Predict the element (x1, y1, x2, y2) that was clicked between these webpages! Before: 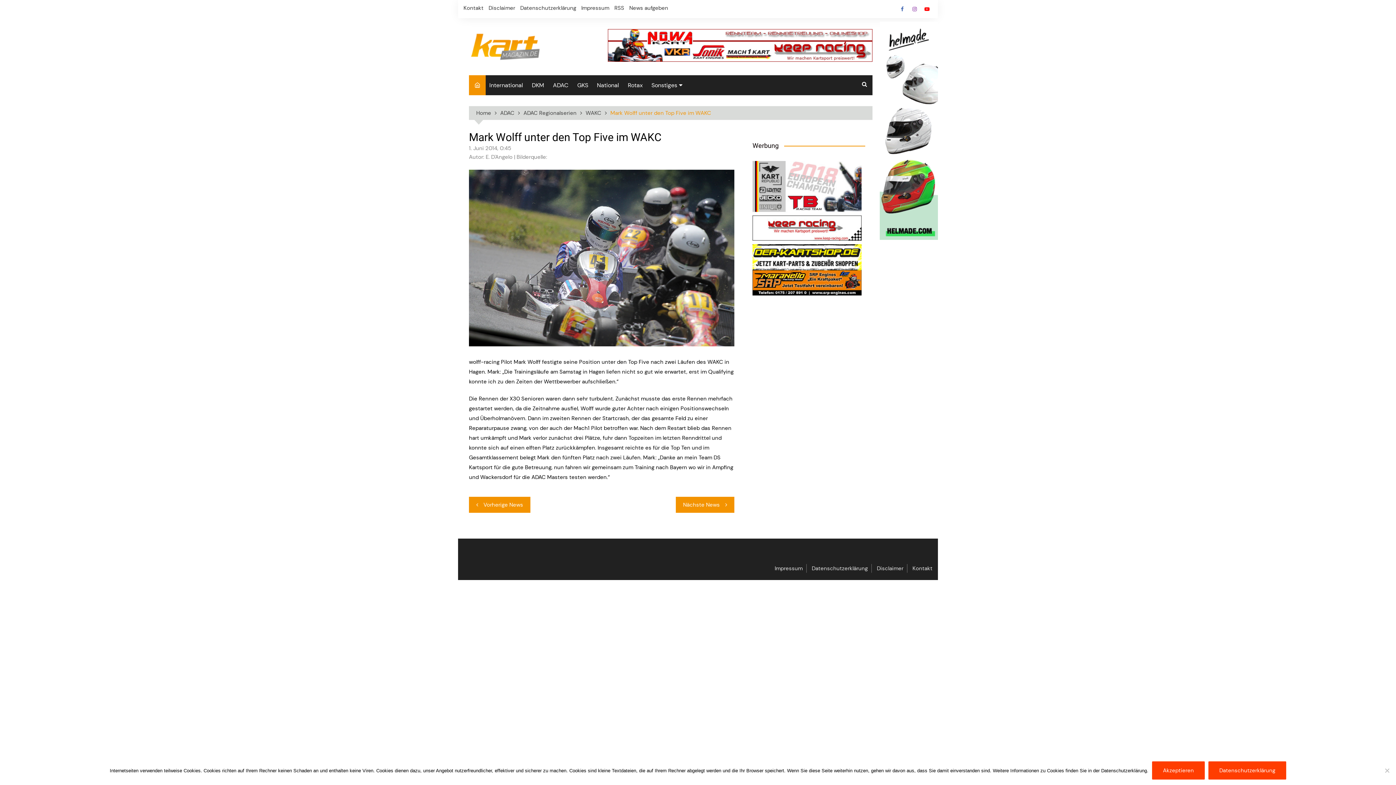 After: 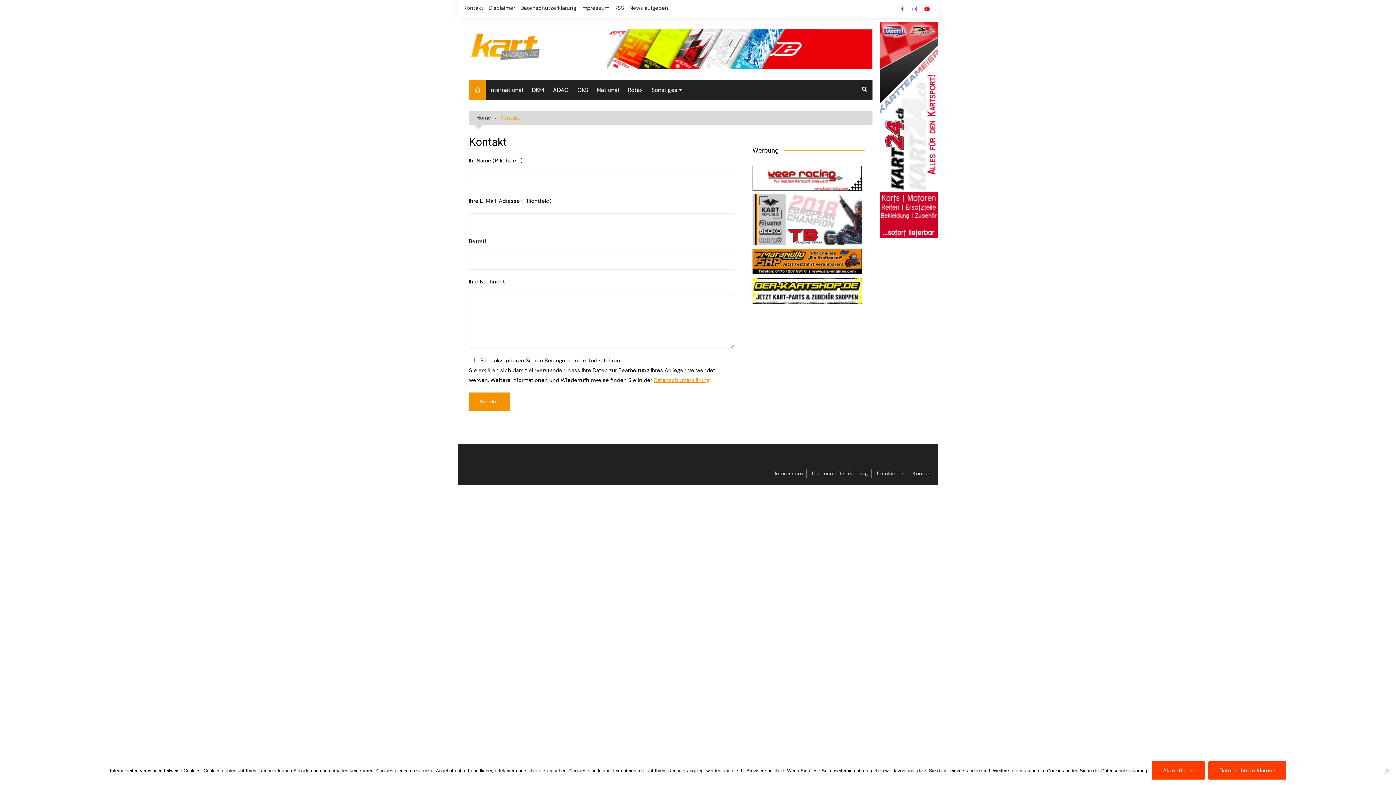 Action: label: Kontakt bbox: (463, 3, 483, 12)